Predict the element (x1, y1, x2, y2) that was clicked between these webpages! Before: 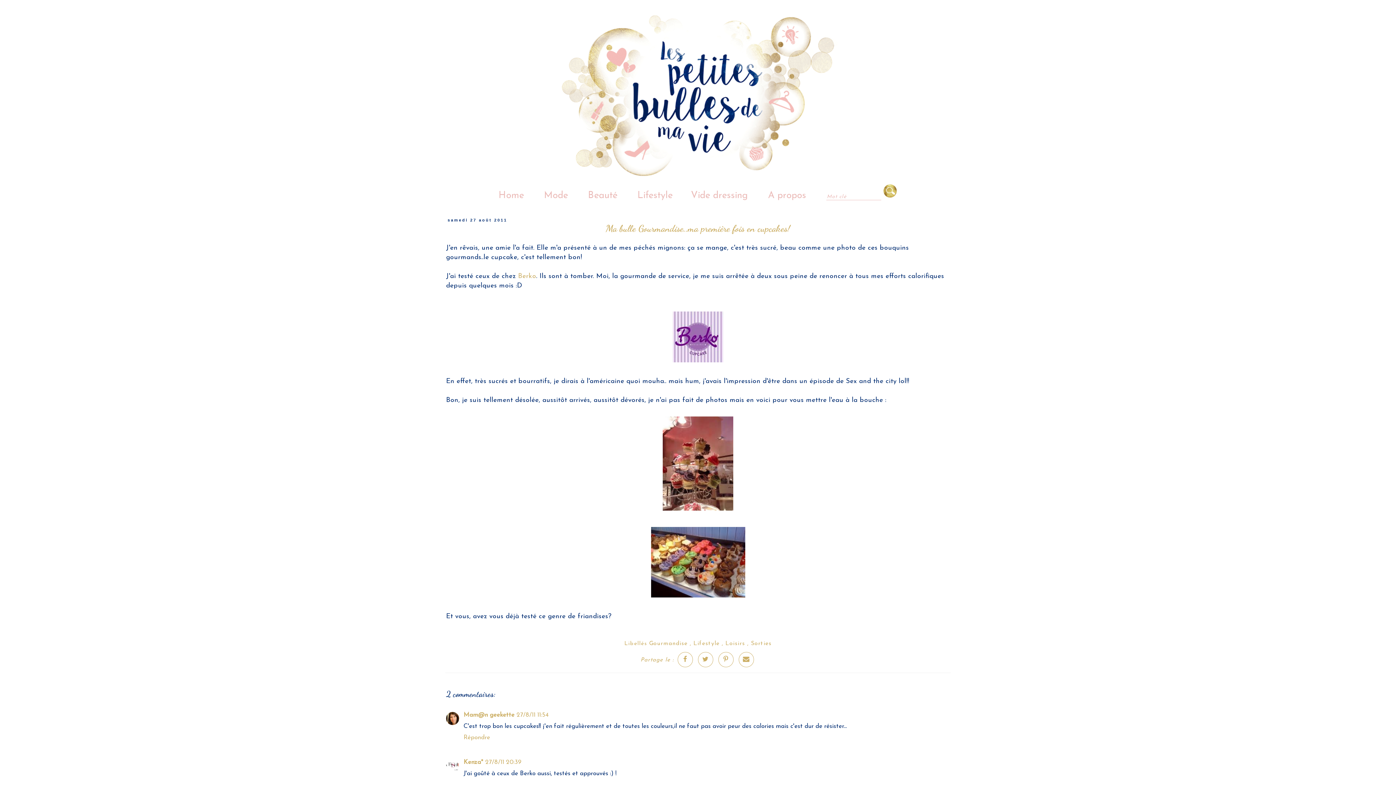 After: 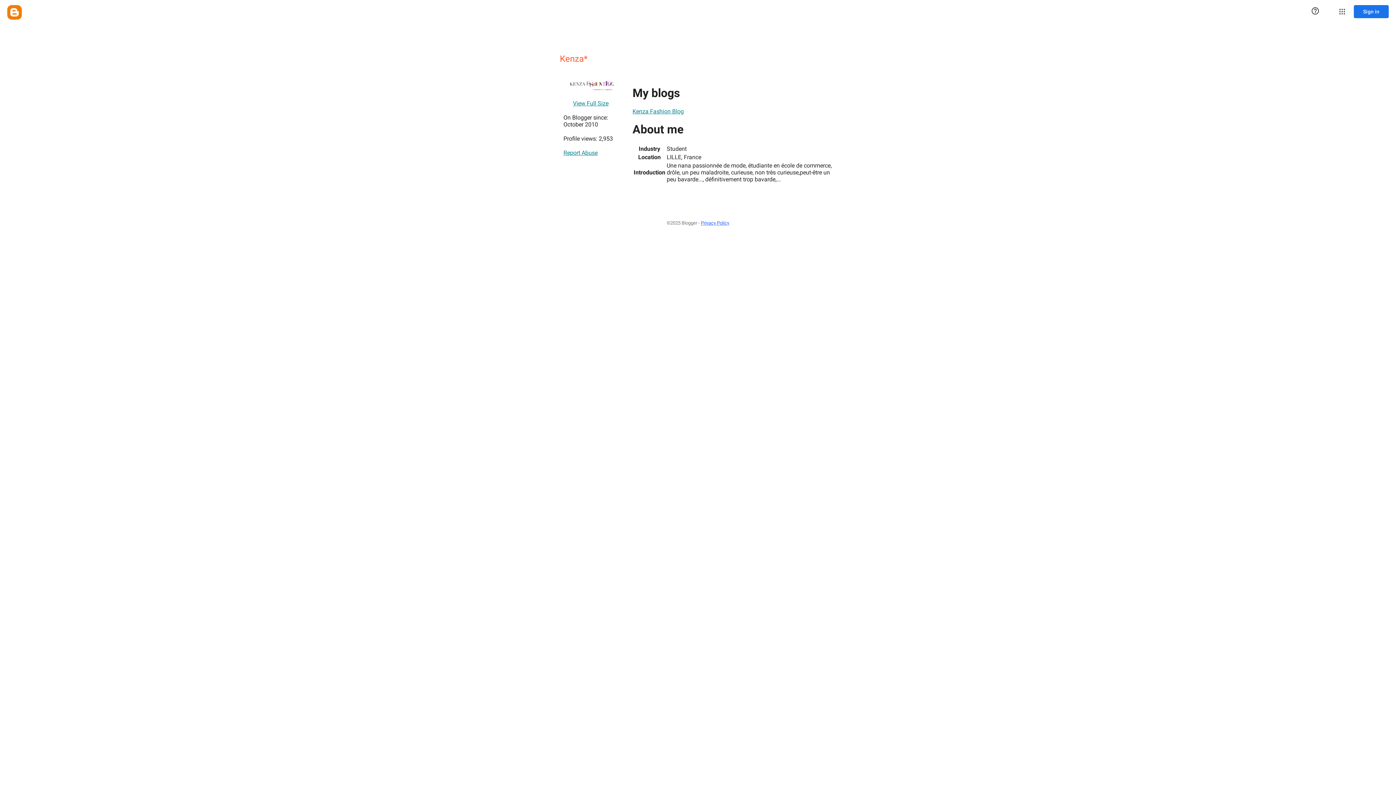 Action: label: Kenza* bbox: (463, 759, 483, 765)